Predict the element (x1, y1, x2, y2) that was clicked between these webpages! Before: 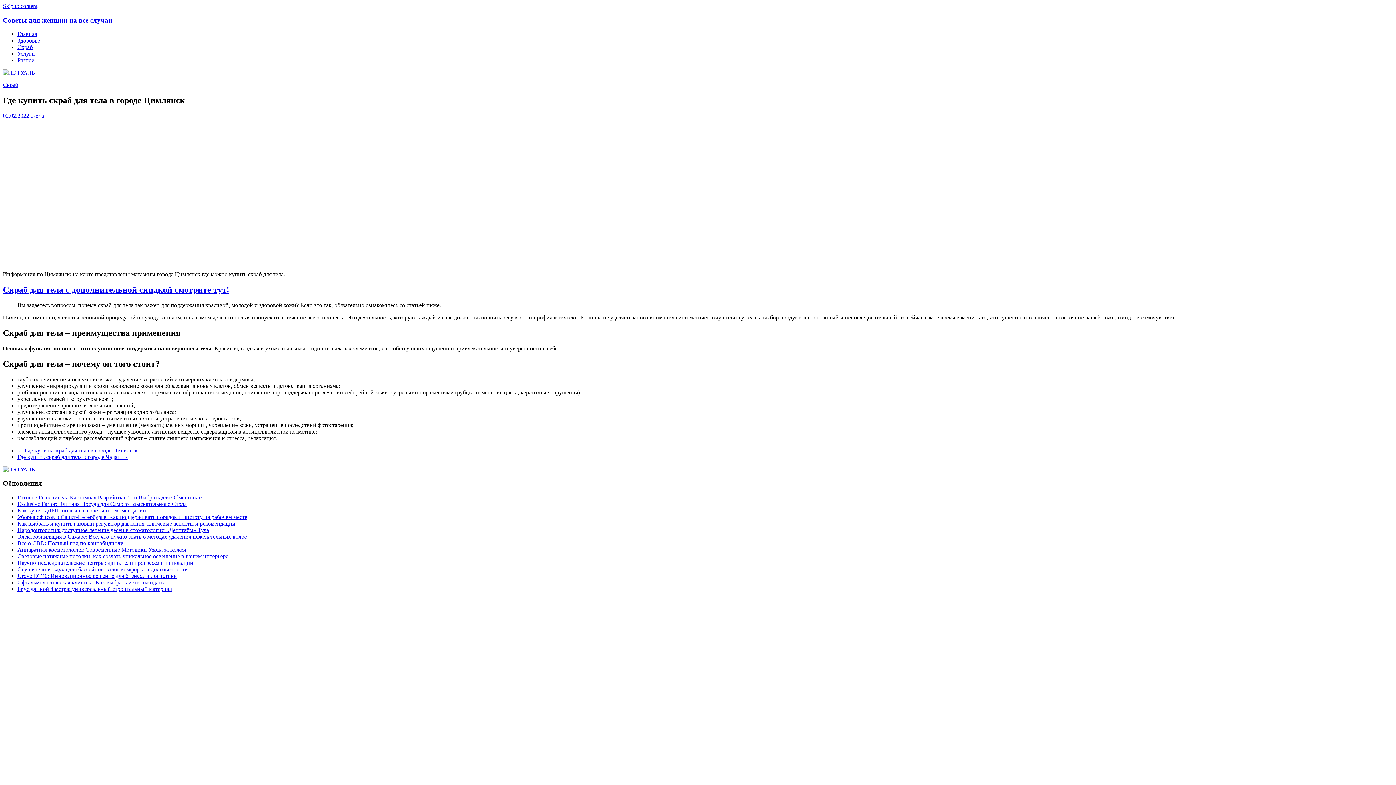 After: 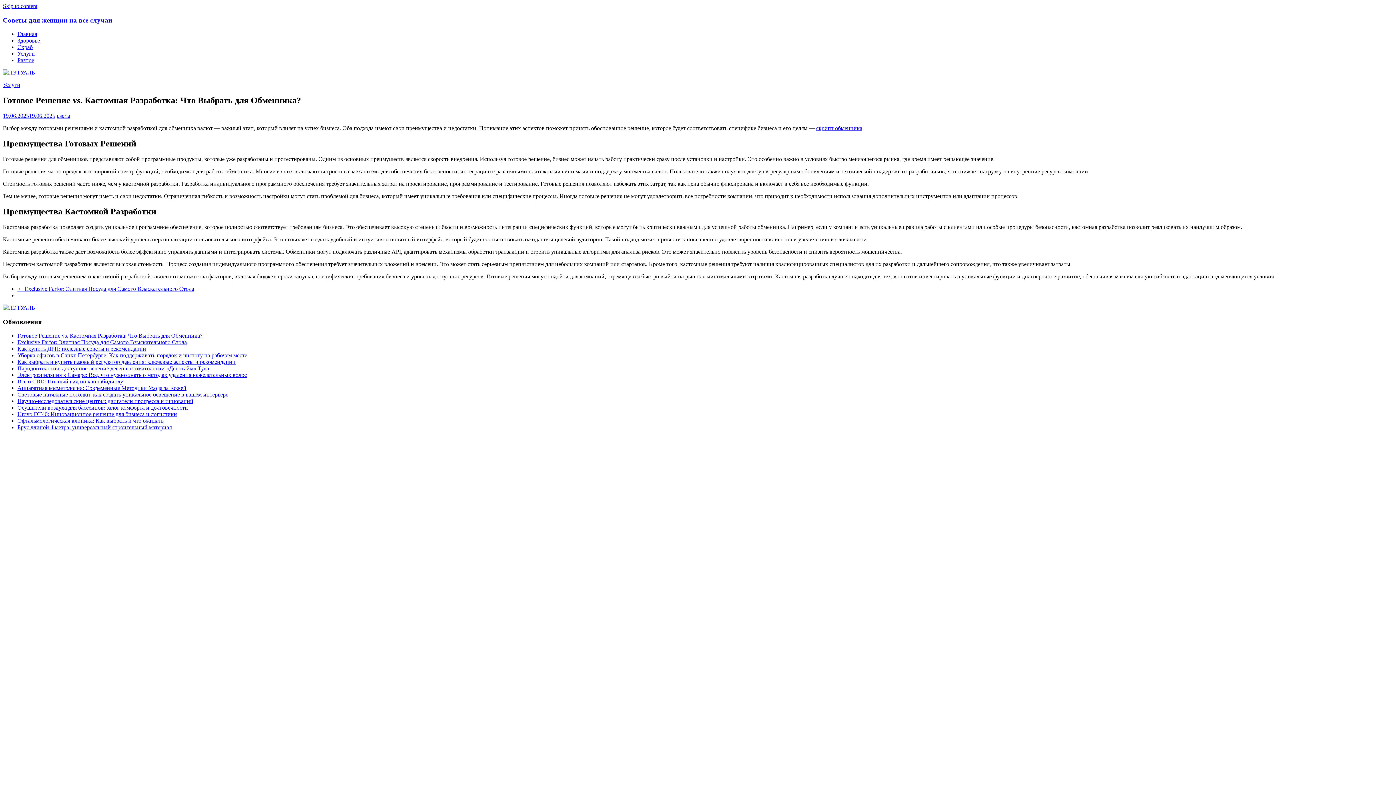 Action: bbox: (17, 494, 202, 500) label: Готовое Решение vs. Кастомная Разработка: Что Выбрать для Обменника?